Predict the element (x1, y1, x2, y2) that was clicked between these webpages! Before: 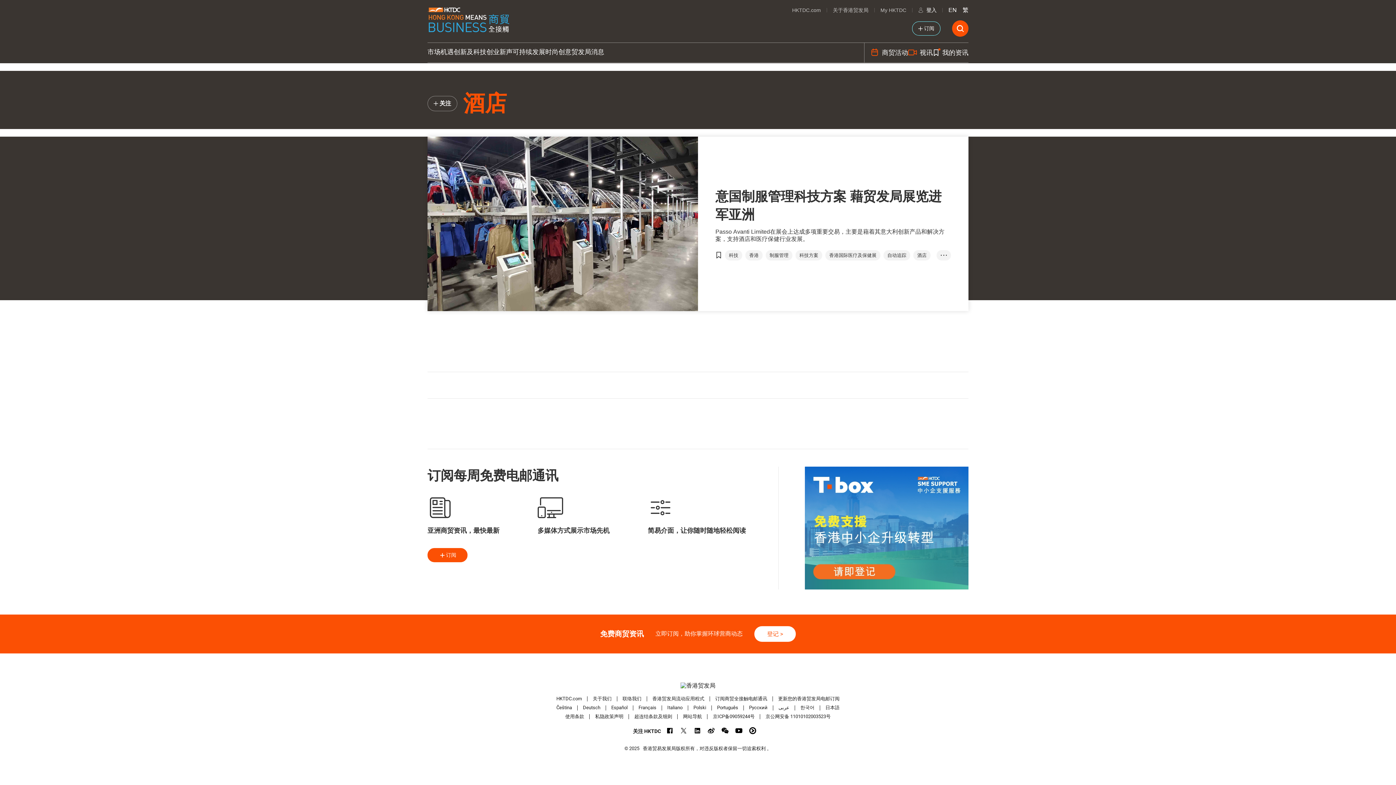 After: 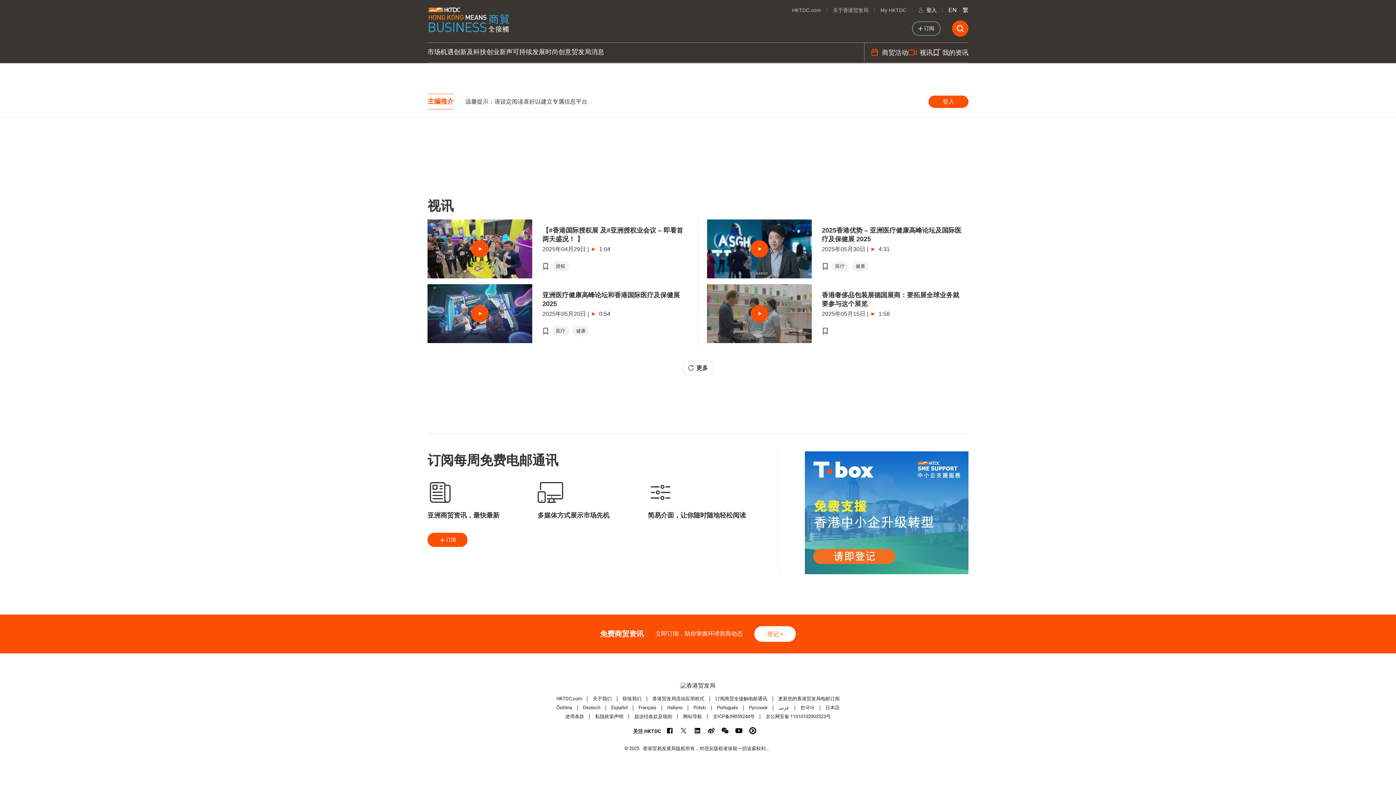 Action: bbox: (933, 47, 968, 57) label: 我的资讯